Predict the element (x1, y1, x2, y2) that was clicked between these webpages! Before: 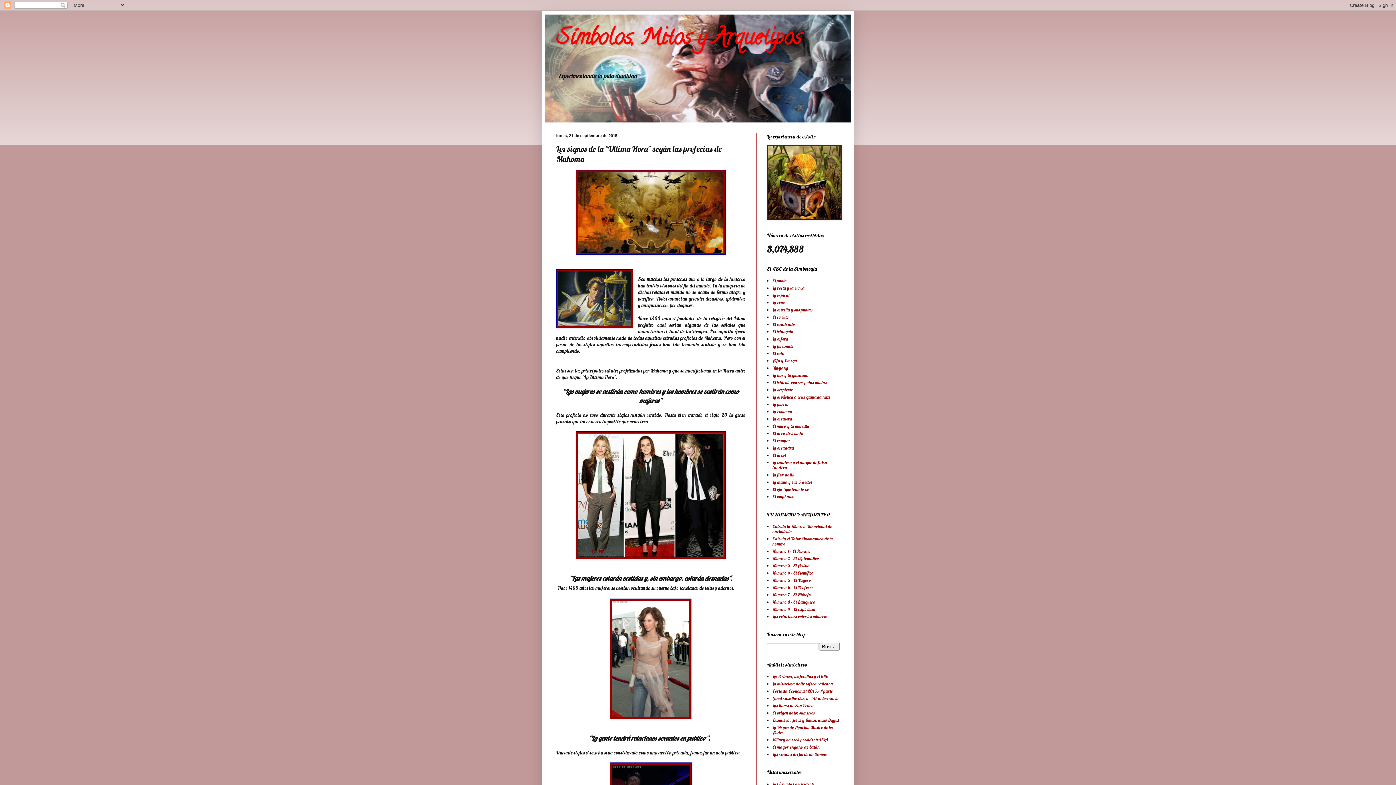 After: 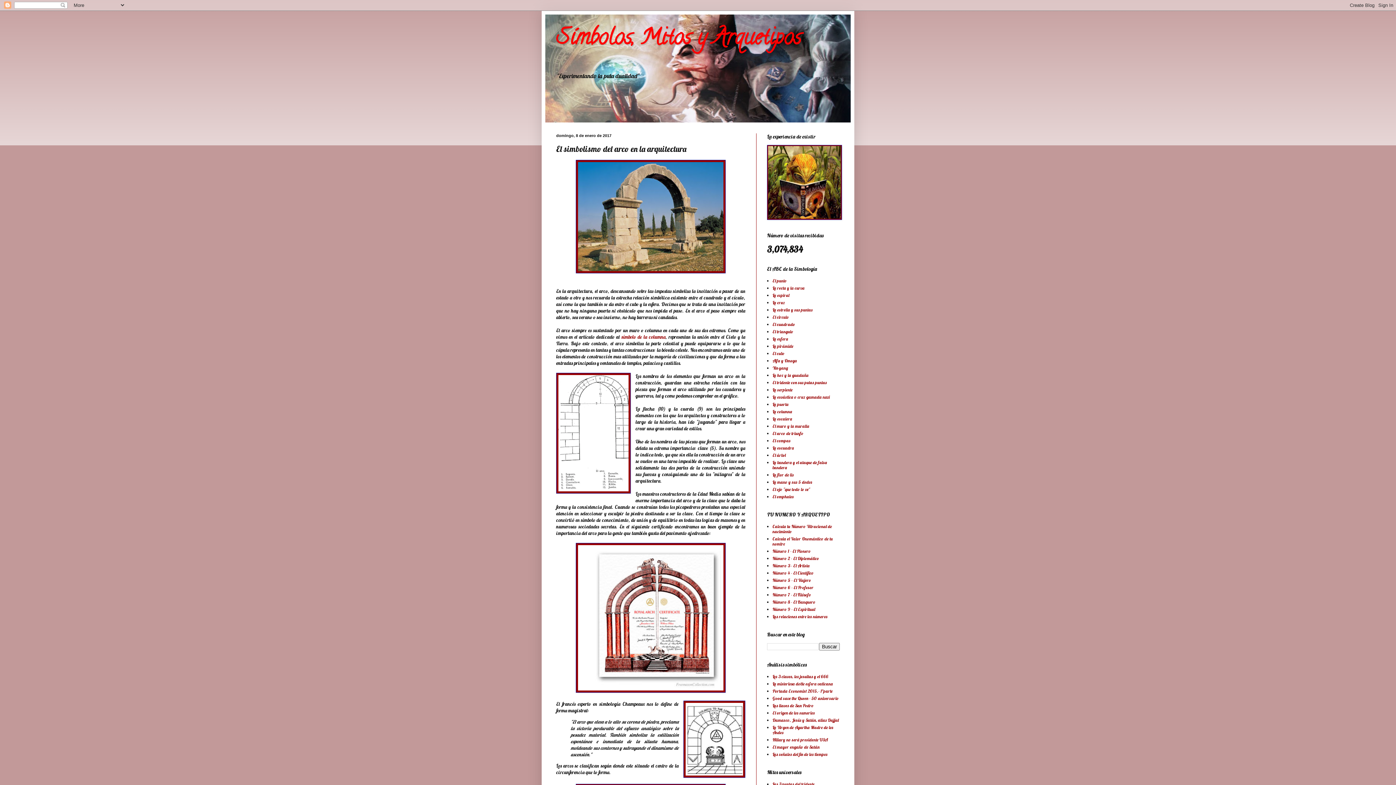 Action: bbox: (772, 430, 803, 436) label: El arco de triunfo